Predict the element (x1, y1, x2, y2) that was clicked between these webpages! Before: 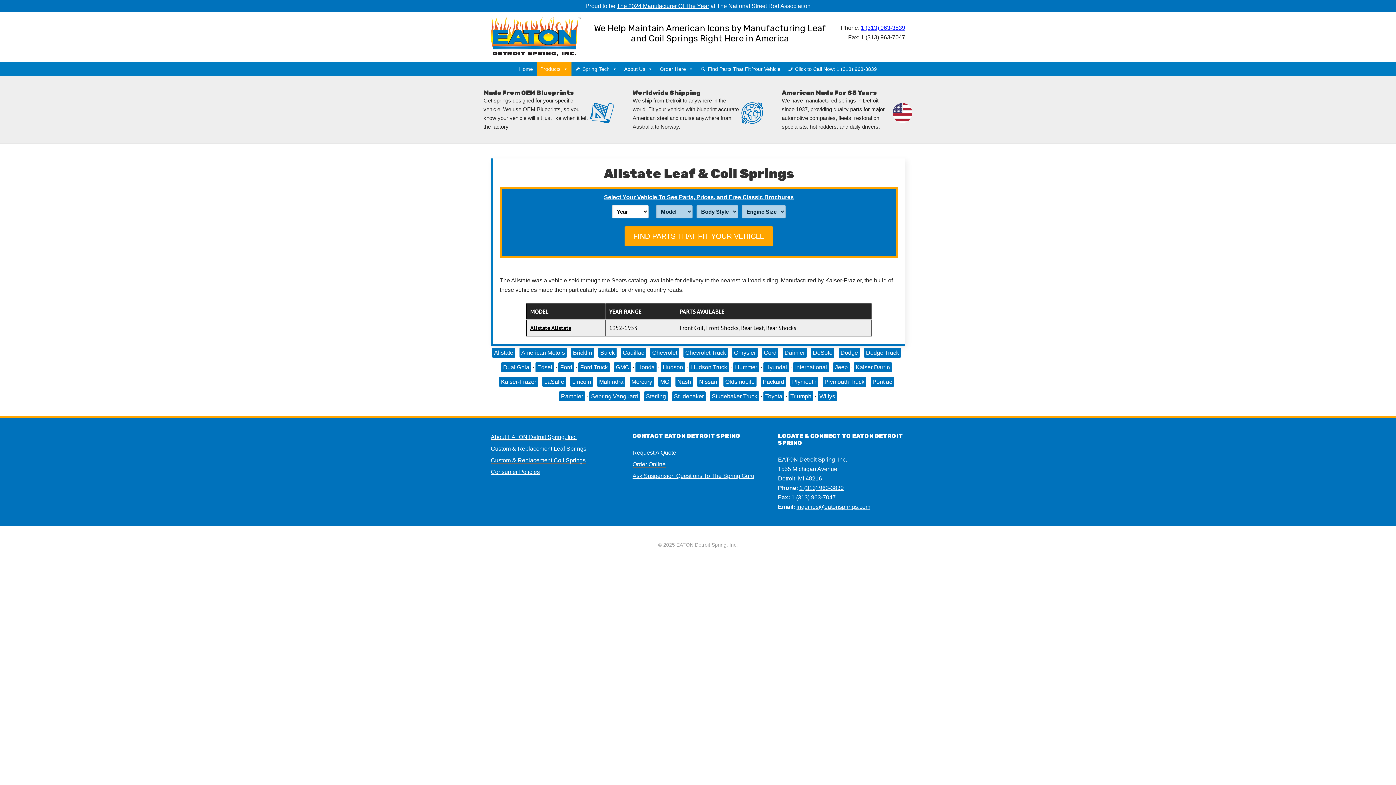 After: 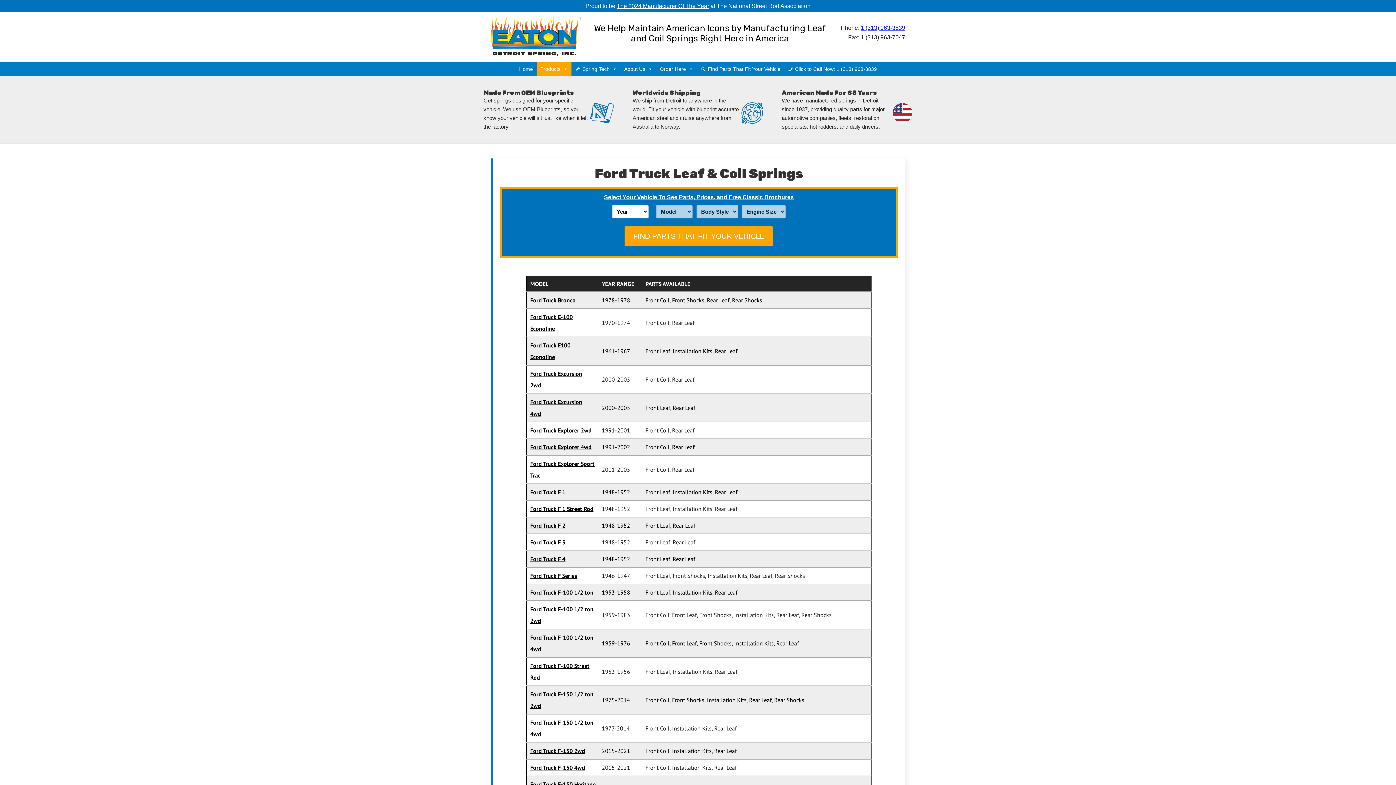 Action: label: Ford Truck bbox: (578, 362, 609, 372)